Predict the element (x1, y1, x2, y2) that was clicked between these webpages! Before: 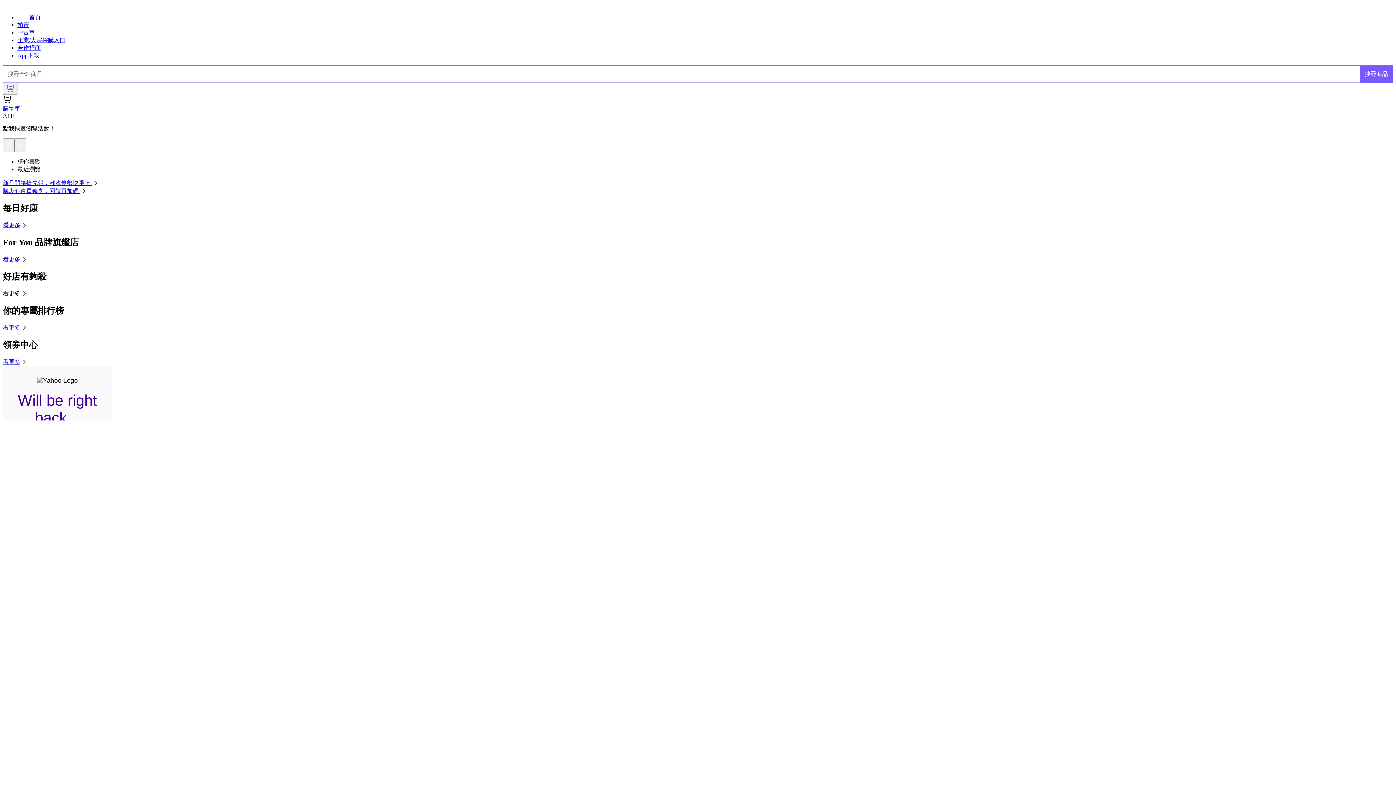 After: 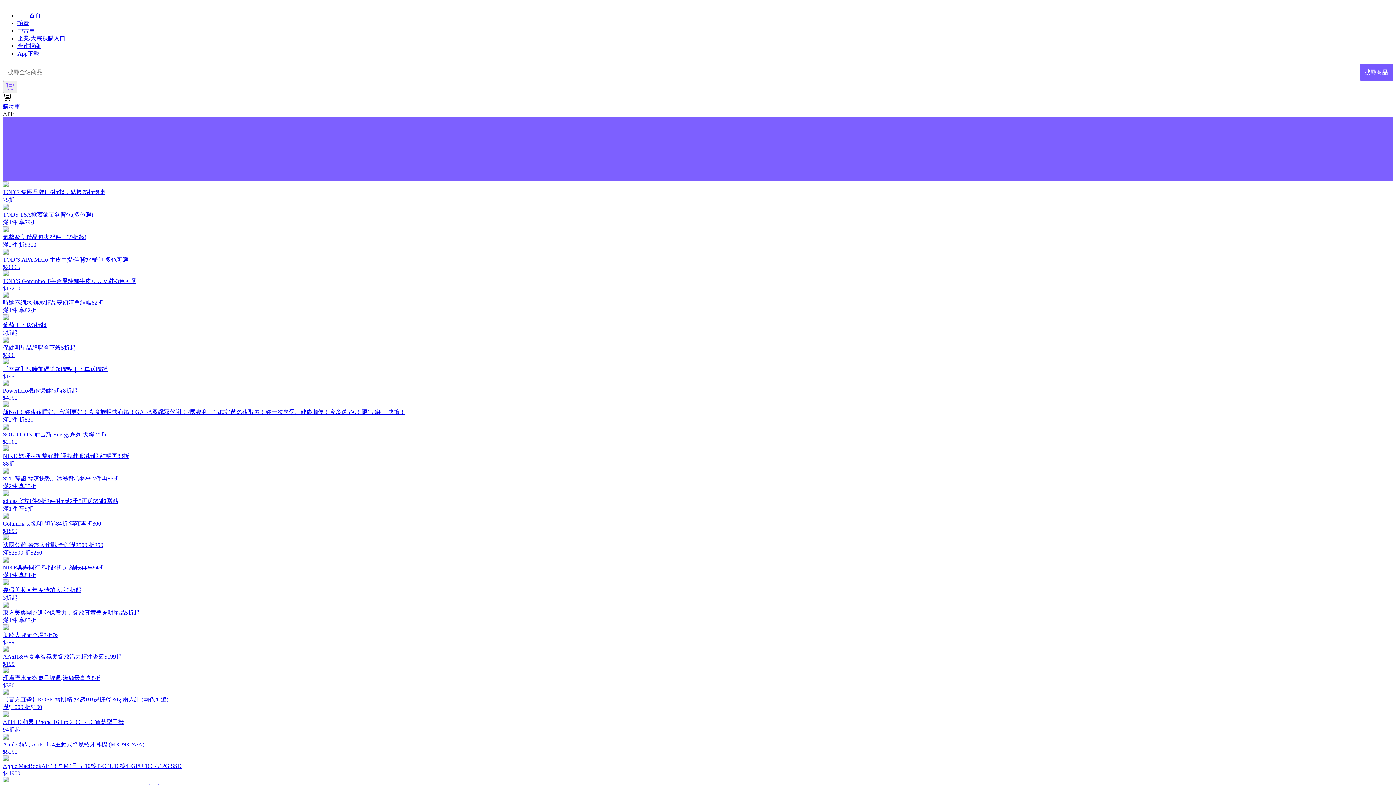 Action: bbox: (2, 222, 28, 228) label: 看更多